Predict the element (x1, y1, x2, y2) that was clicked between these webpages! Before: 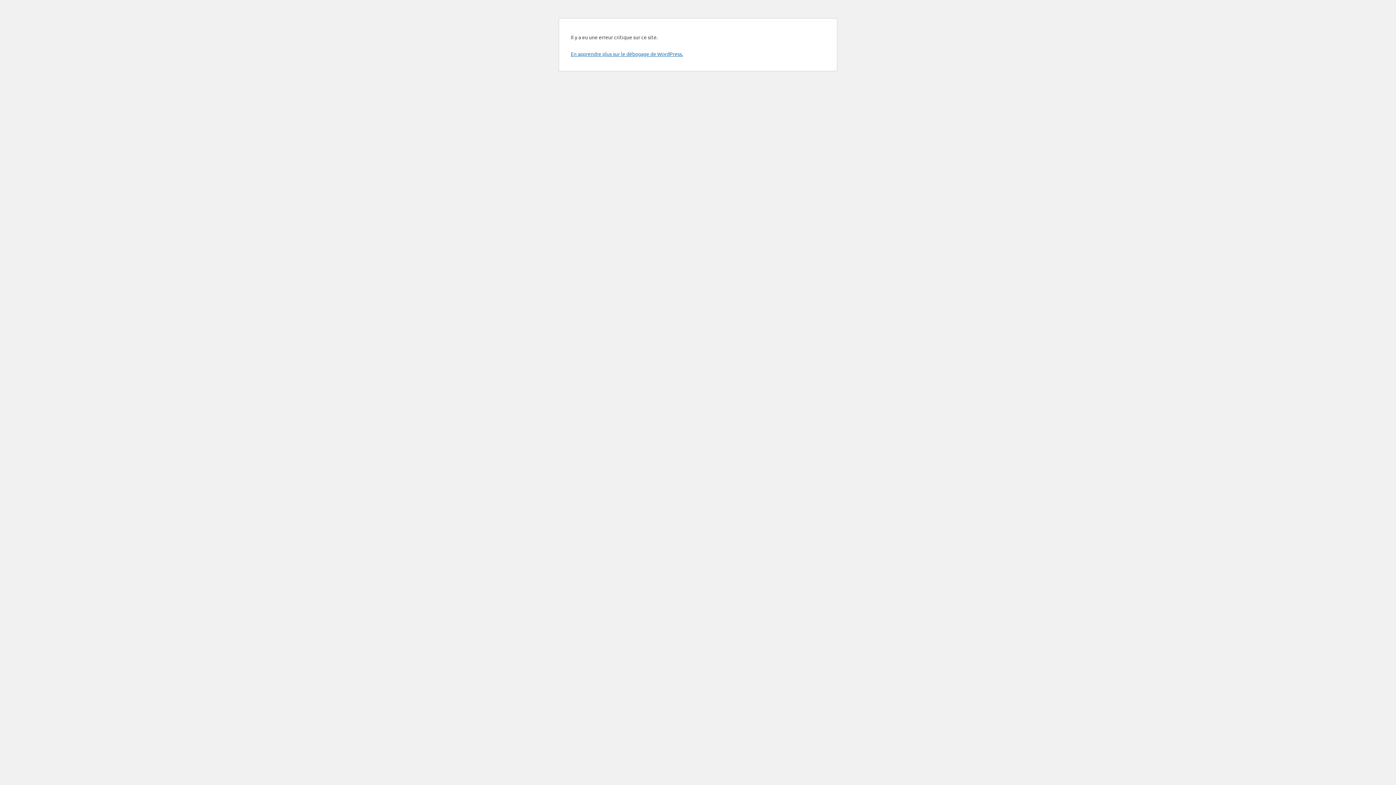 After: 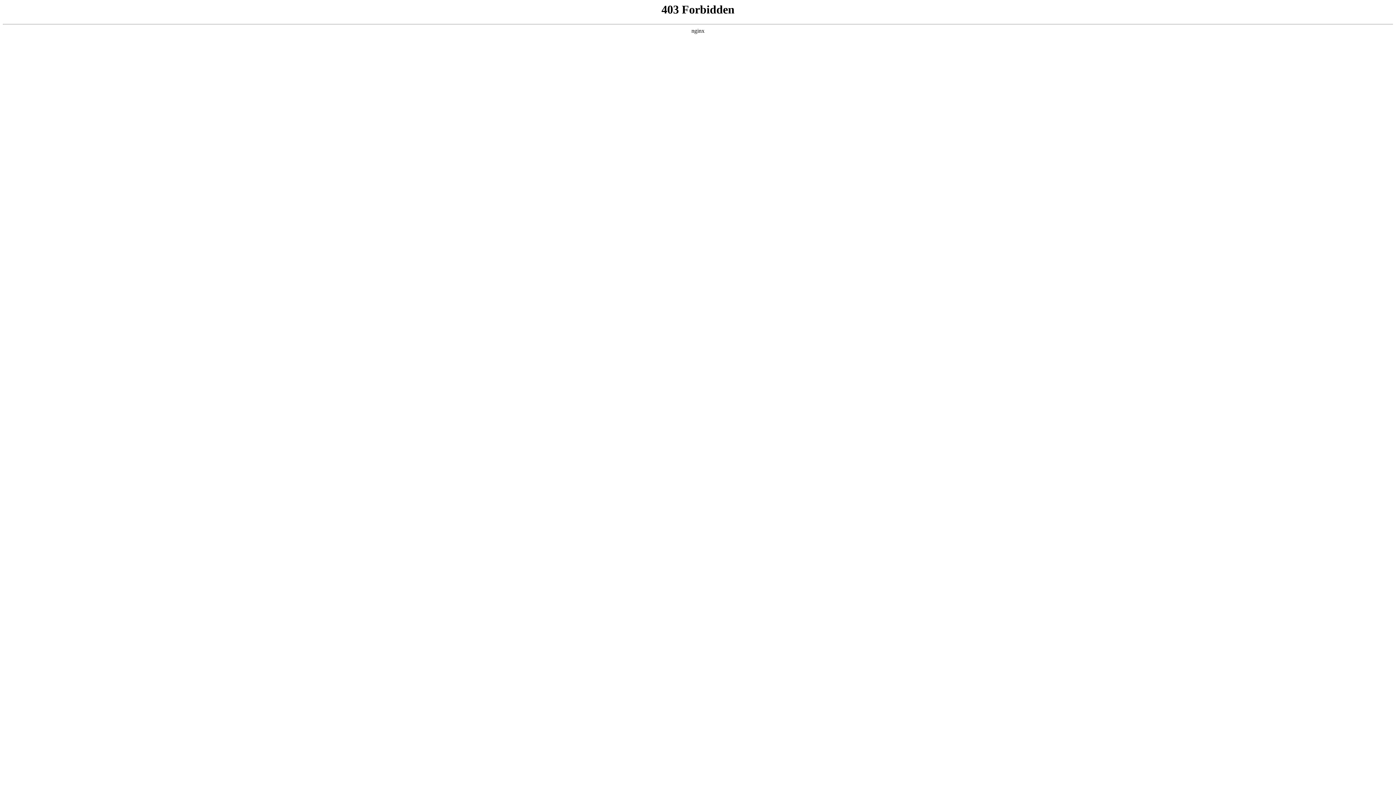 Action: label: En apprendre plus sur le débogage de WordPress. bbox: (570, 50, 683, 57)